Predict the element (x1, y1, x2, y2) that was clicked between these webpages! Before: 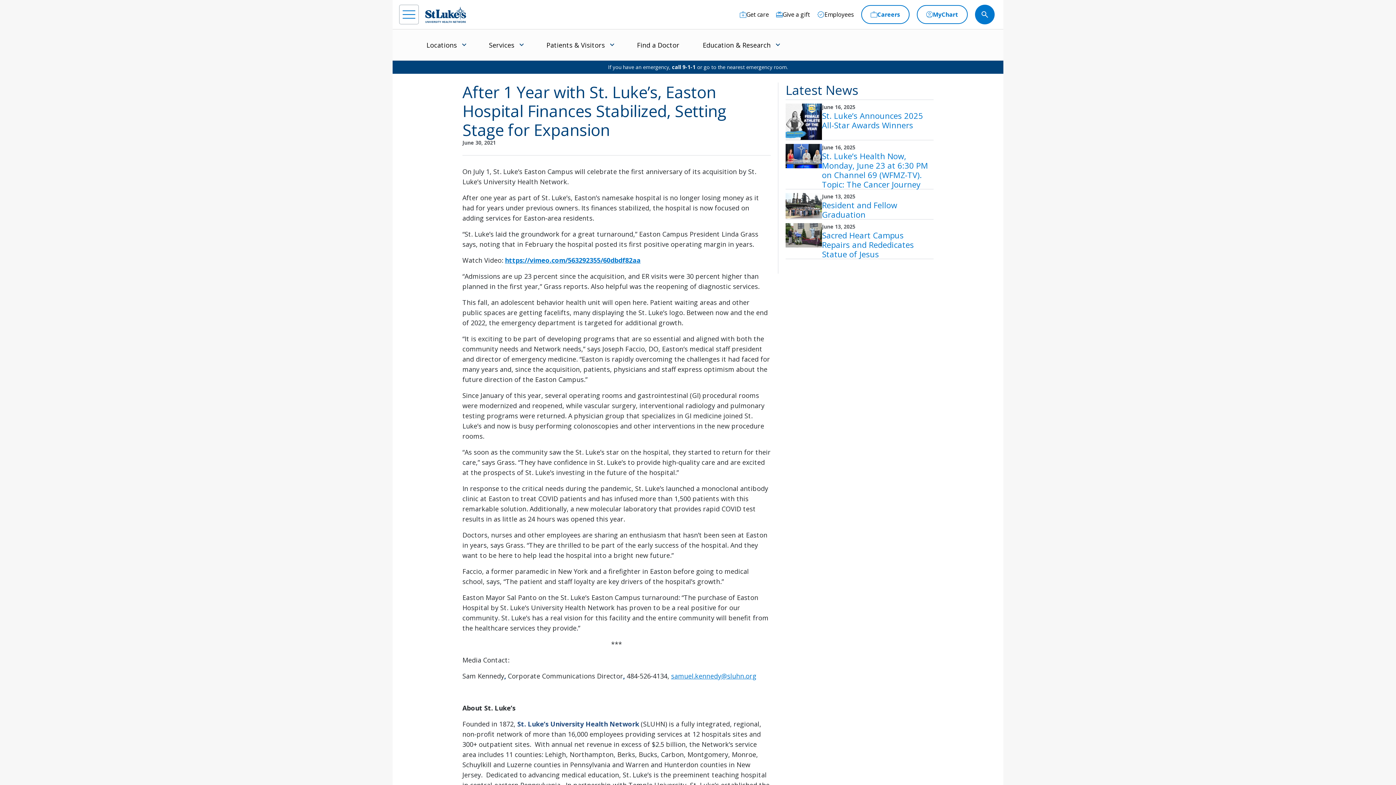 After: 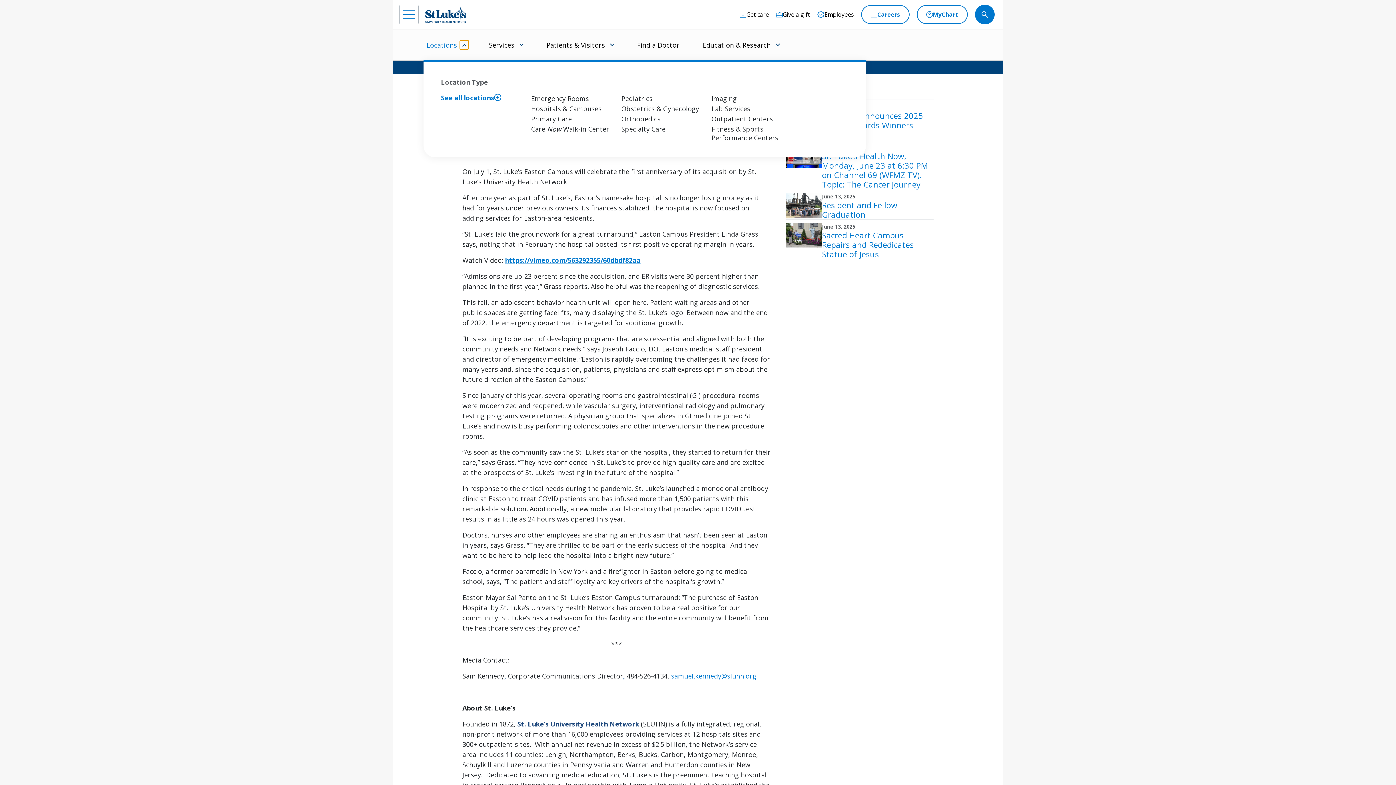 Action: bbox: (460, 40, 468, 49)